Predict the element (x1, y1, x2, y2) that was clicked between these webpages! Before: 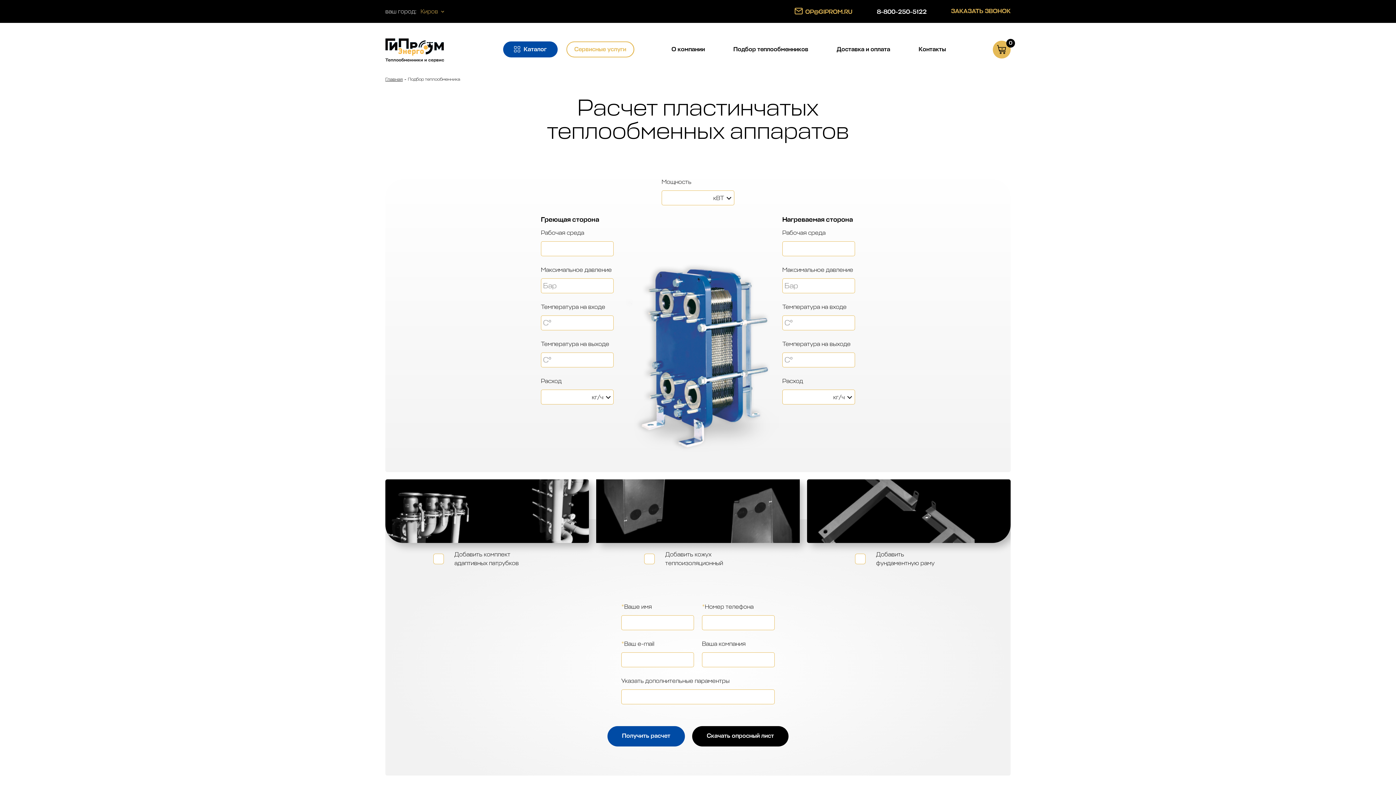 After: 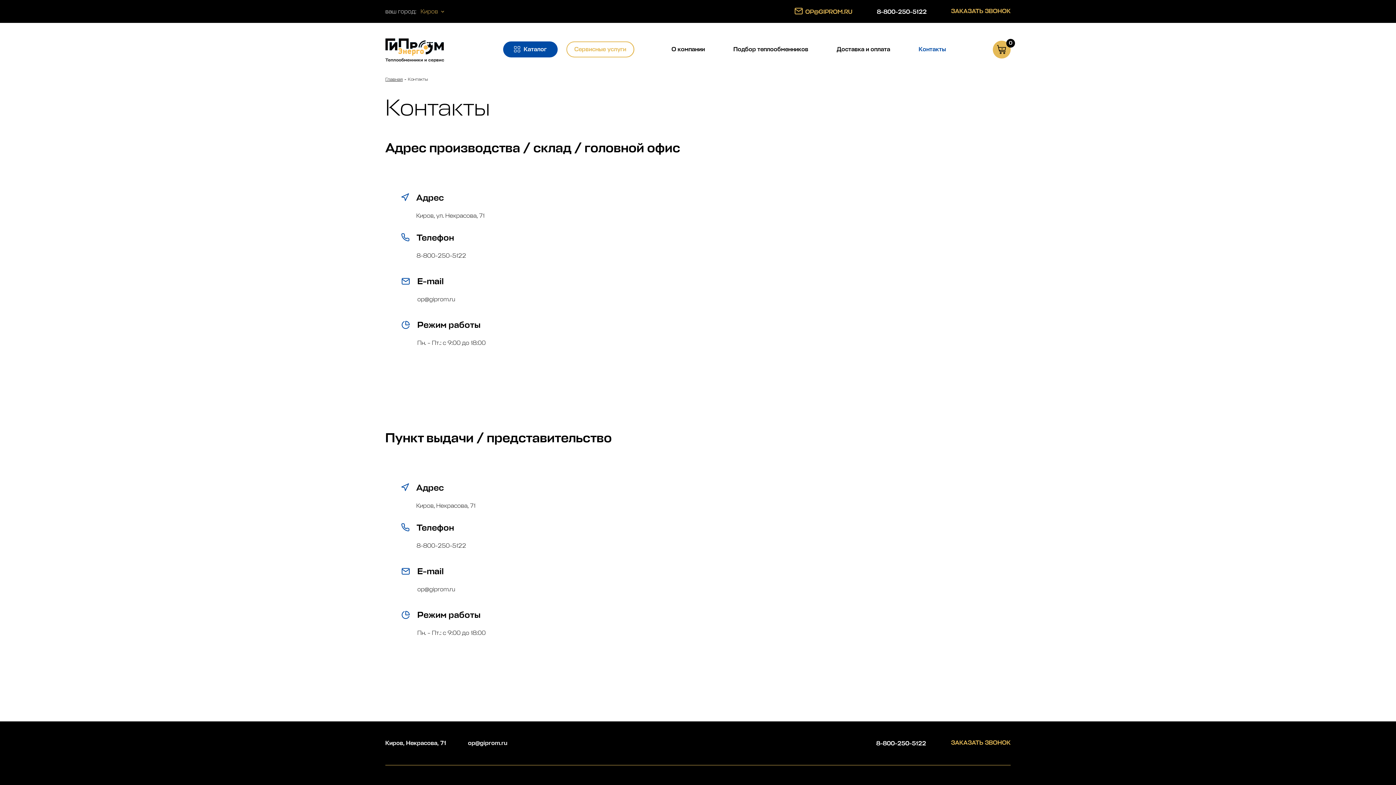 Action: label: Контакты bbox: (918, 46, 946, 52)